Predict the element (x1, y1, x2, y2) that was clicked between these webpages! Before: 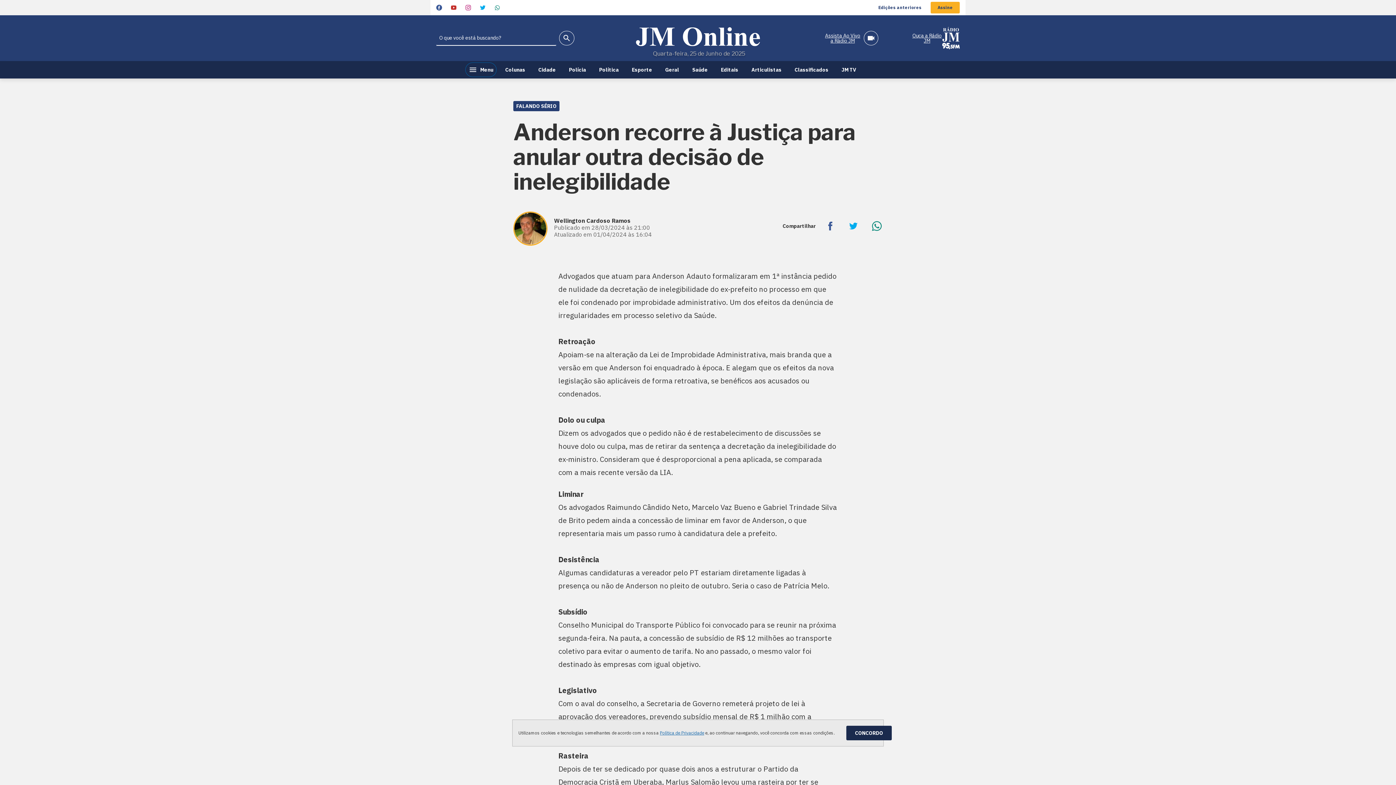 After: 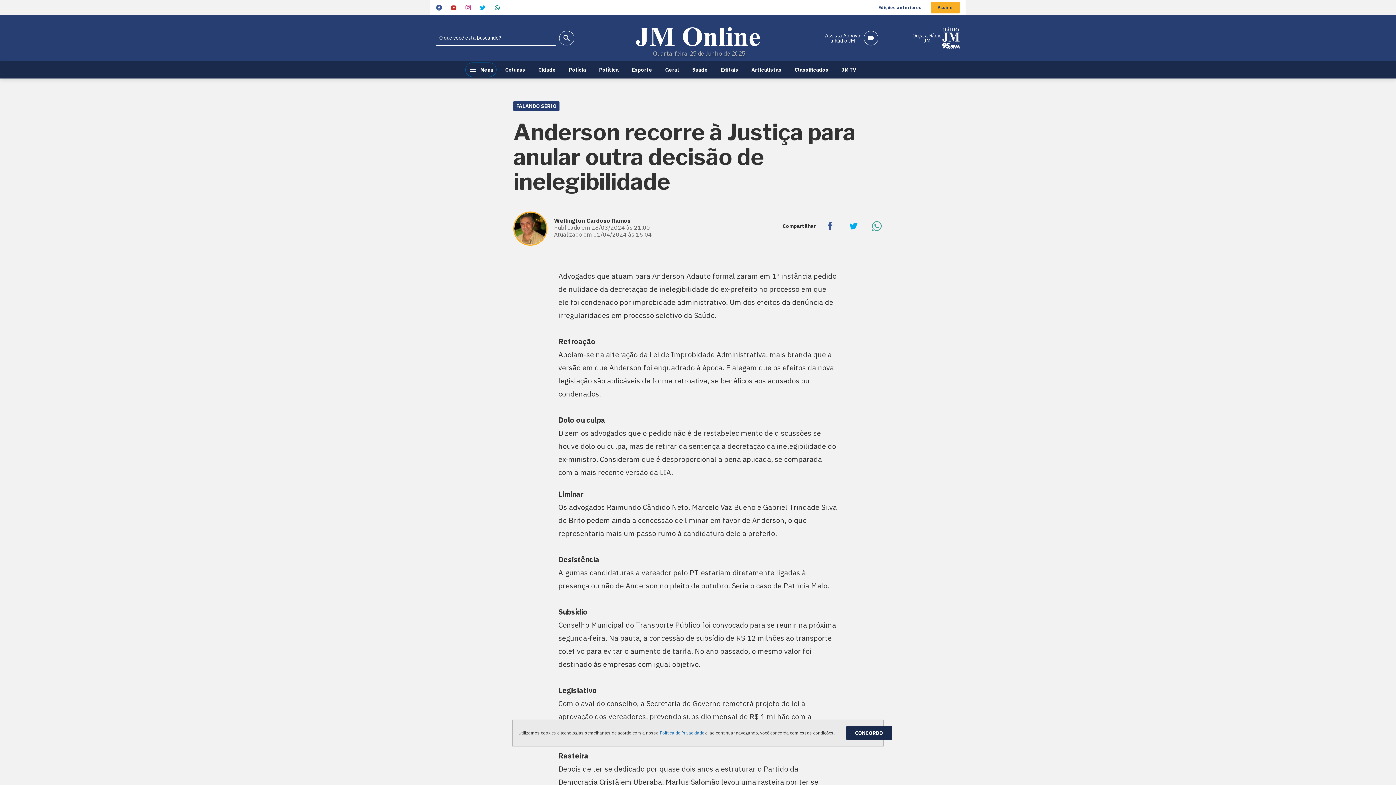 Action: bbox: (871, 220, 882, 232) label: Compartilhar no WhatsApp